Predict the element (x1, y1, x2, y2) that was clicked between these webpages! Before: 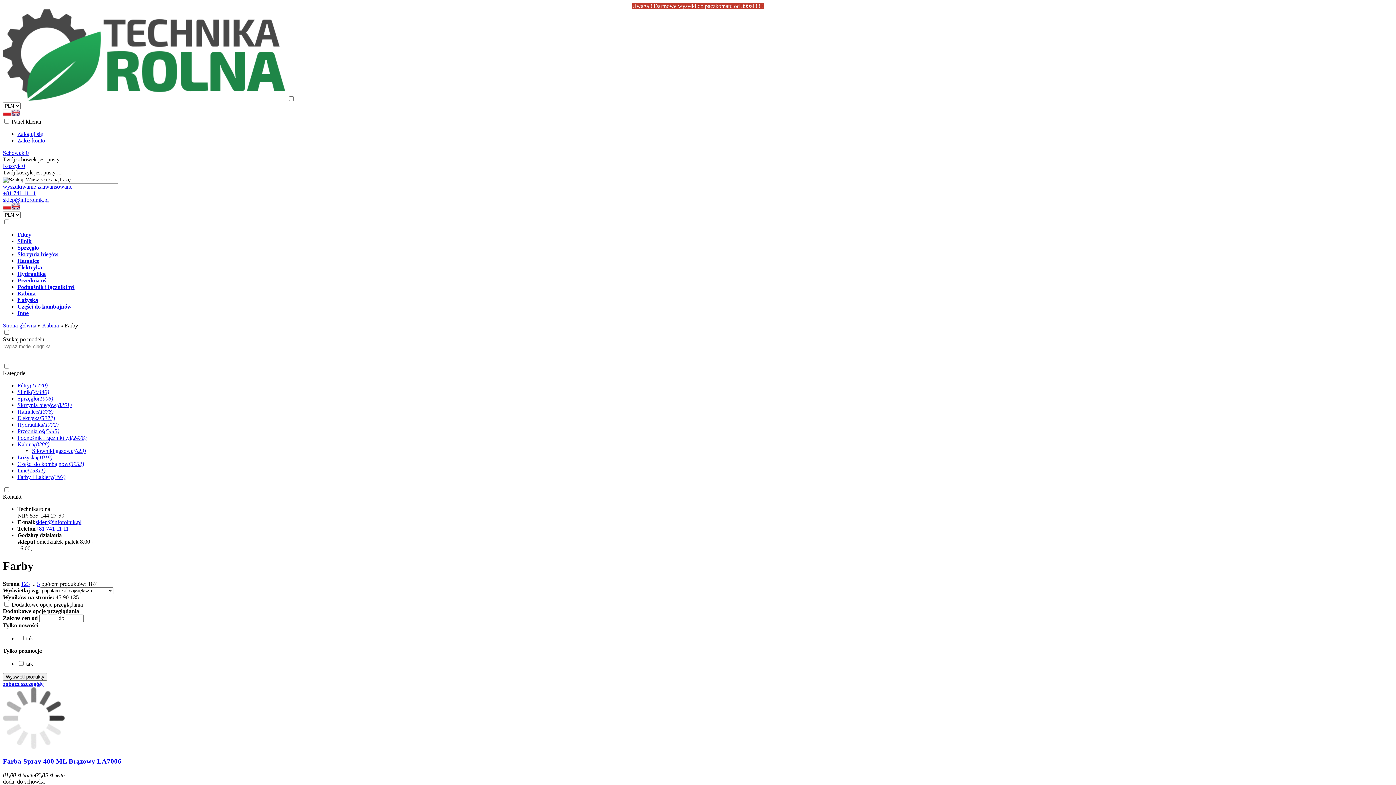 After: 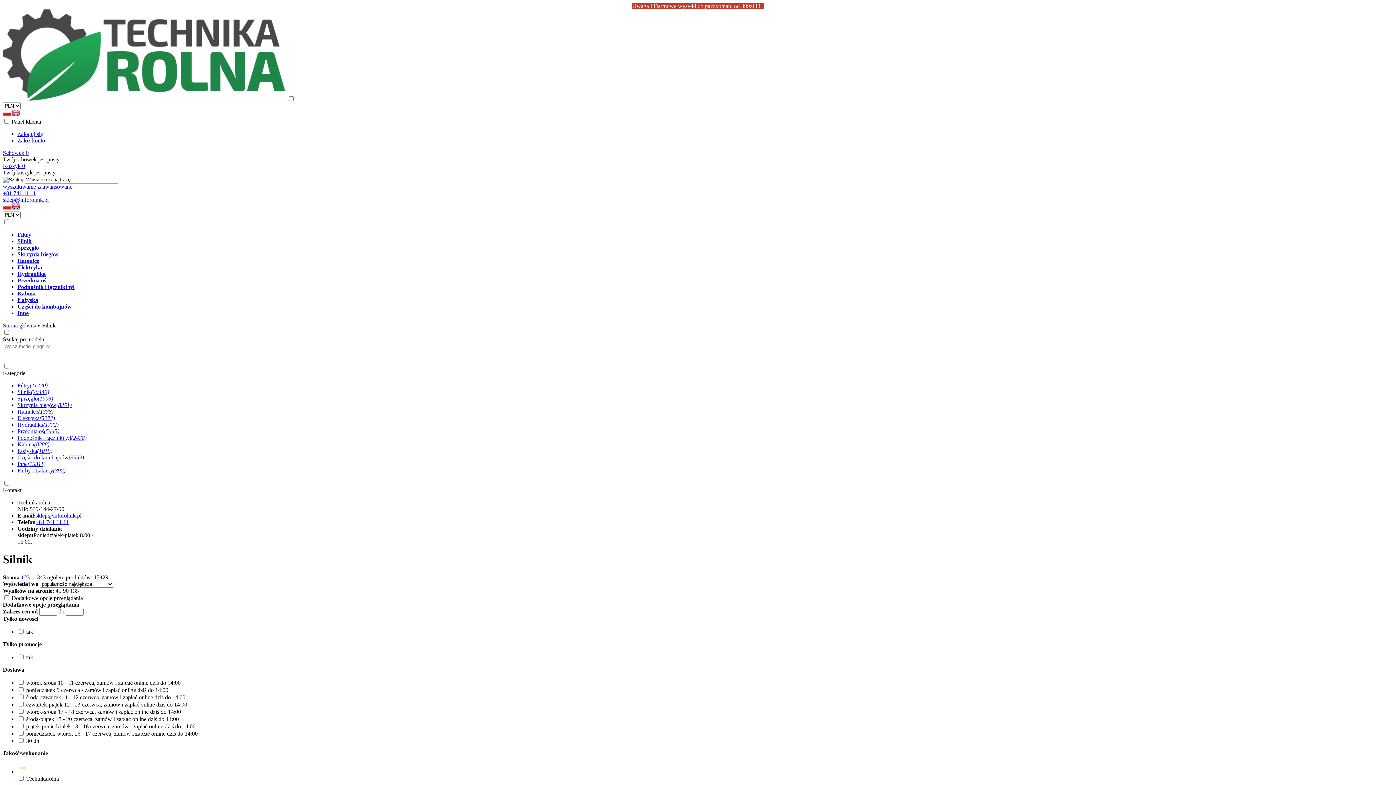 Action: bbox: (17, 238, 31, 244) label: Silnik